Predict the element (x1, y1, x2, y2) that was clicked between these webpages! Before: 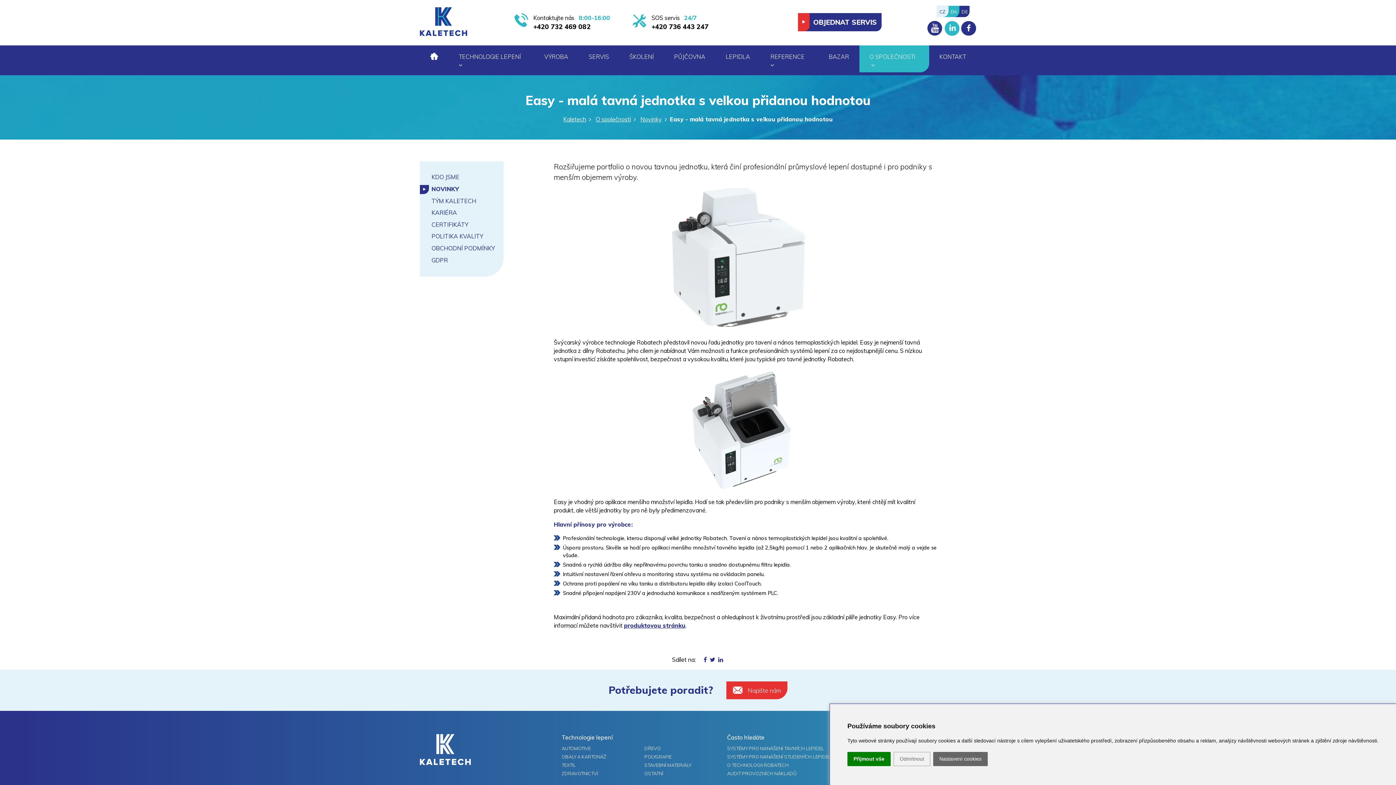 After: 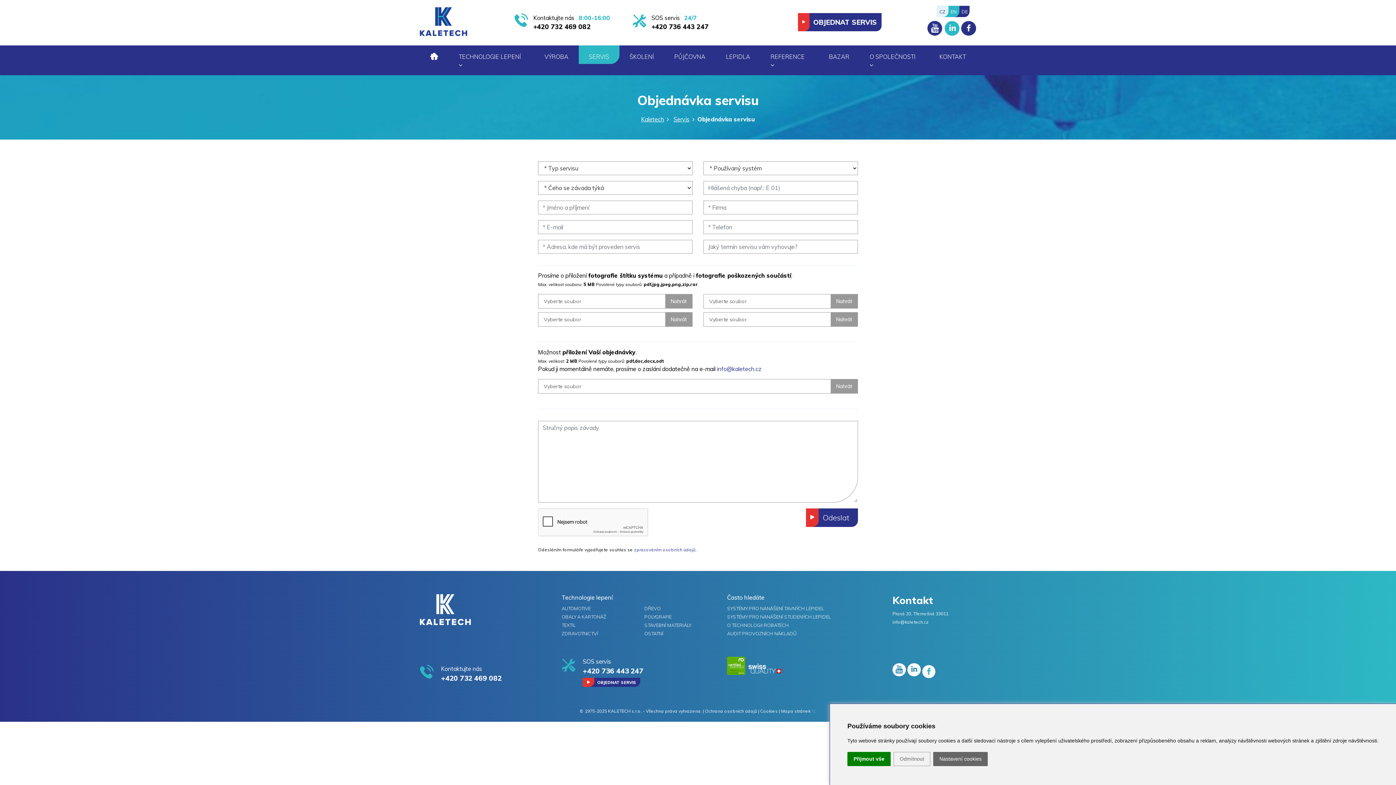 Action: label: OBJEDNAT SERVIS bbox: (798, 13, 881, 31)